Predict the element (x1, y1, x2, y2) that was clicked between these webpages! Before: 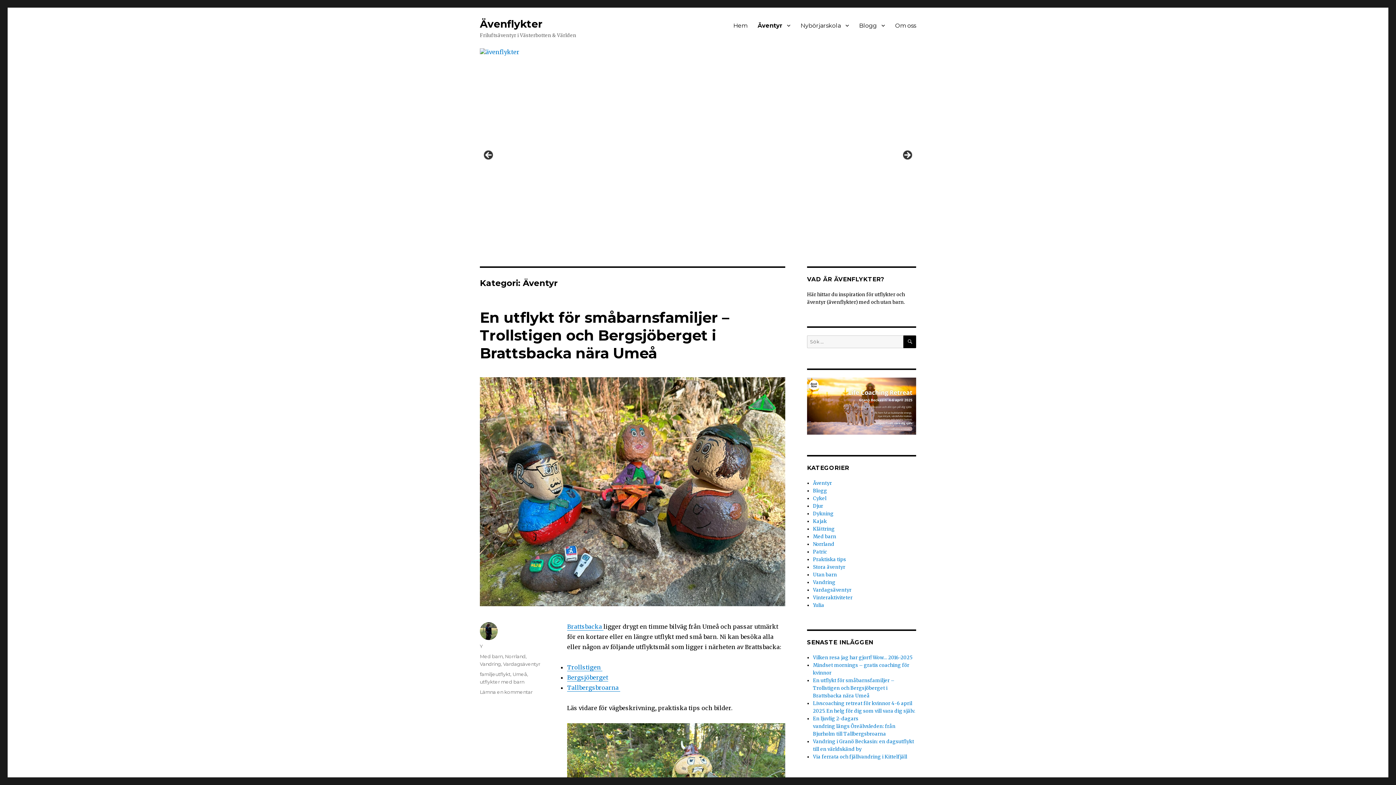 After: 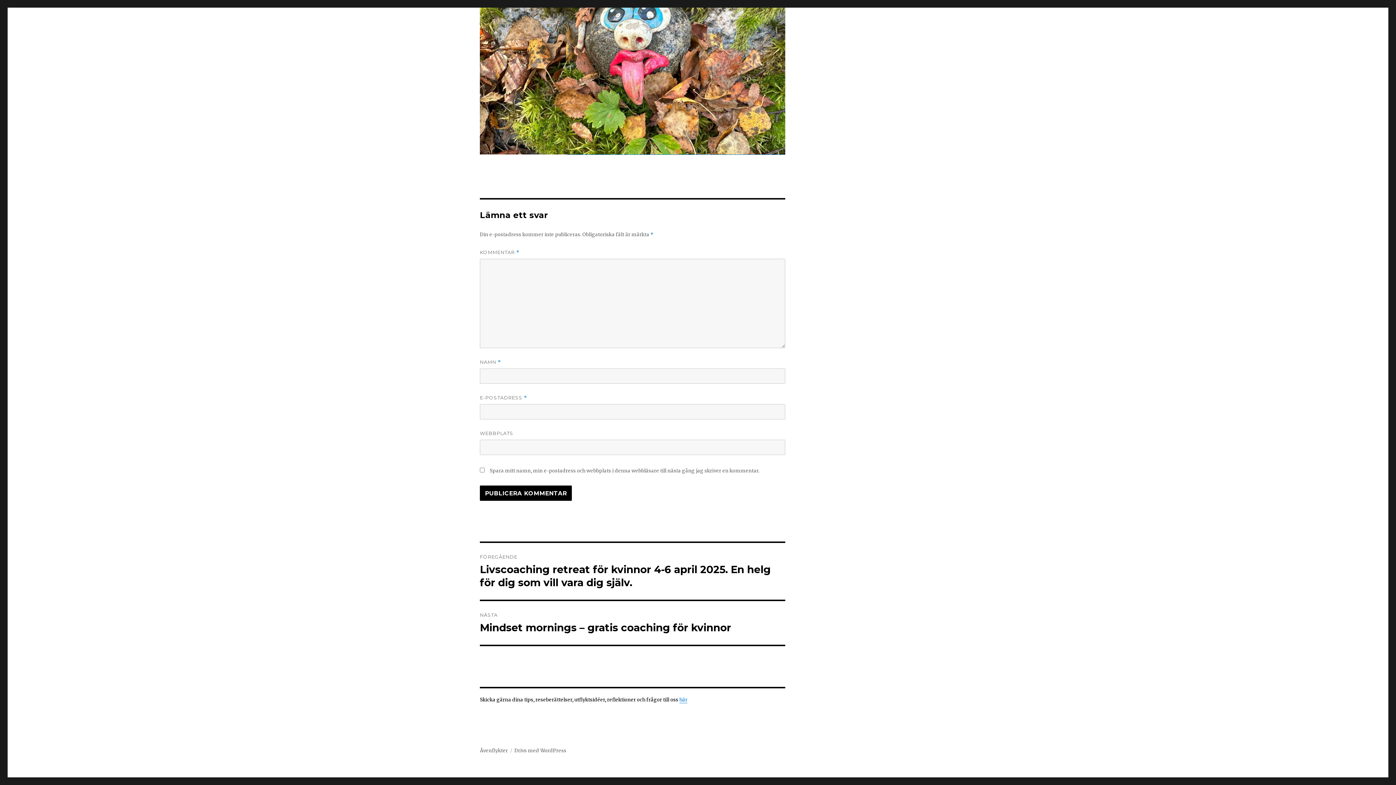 Action: bbox: (480, 689, 532, 695) label: Lämna en kommentar
till En utflykt för småbarnsfamiljer – Trollstigen och Bergsjöberget i Brattsbacka nära Umeå